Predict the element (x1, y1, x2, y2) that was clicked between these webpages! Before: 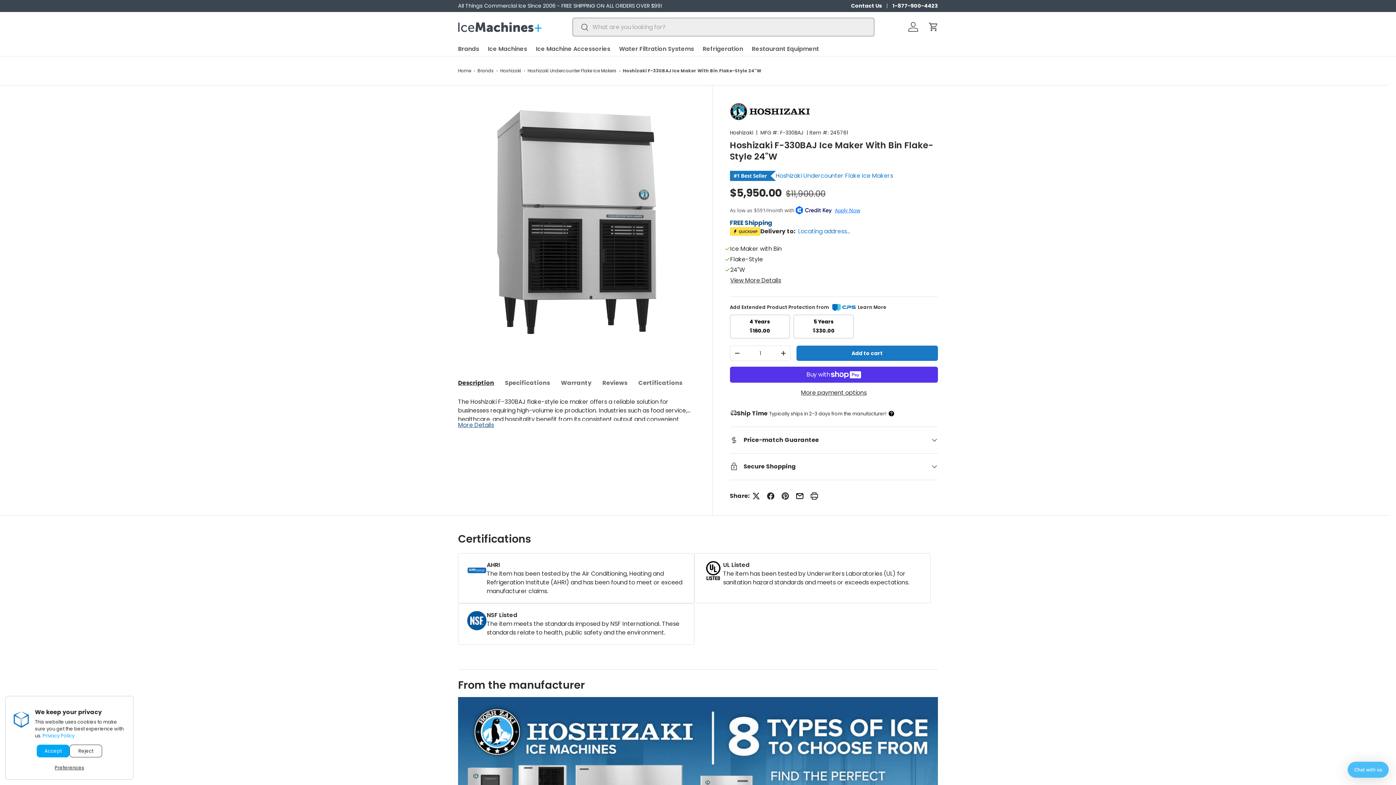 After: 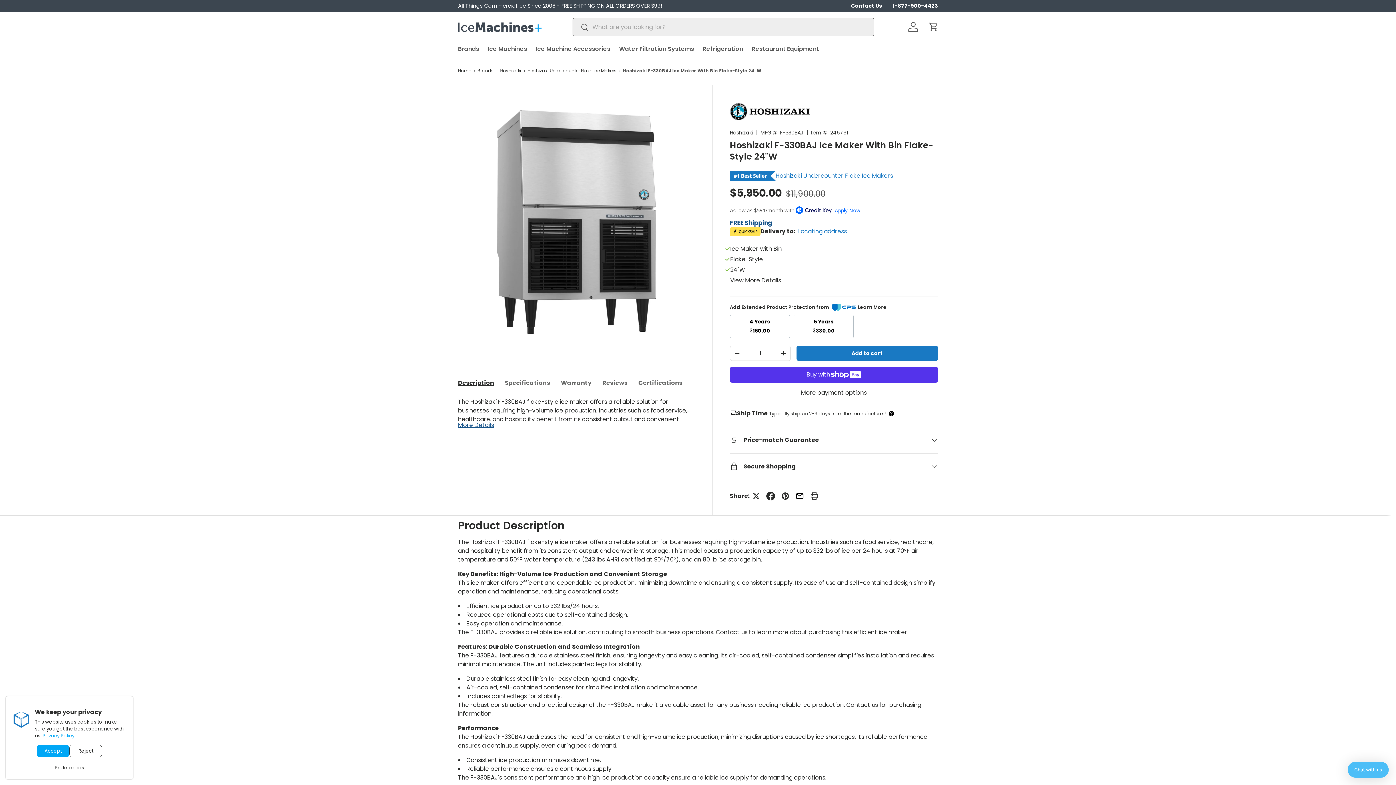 Action: bbox: (763, 488, 778, 503)